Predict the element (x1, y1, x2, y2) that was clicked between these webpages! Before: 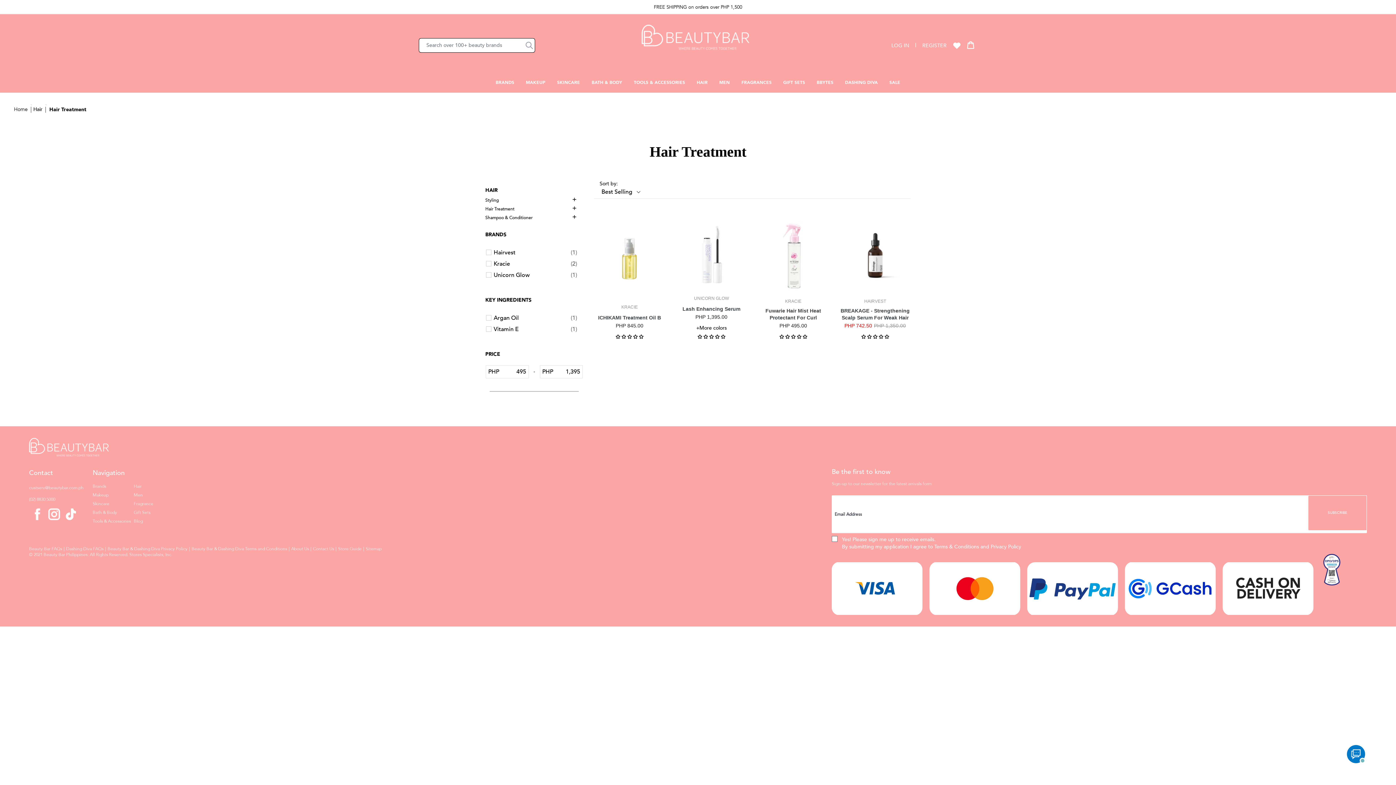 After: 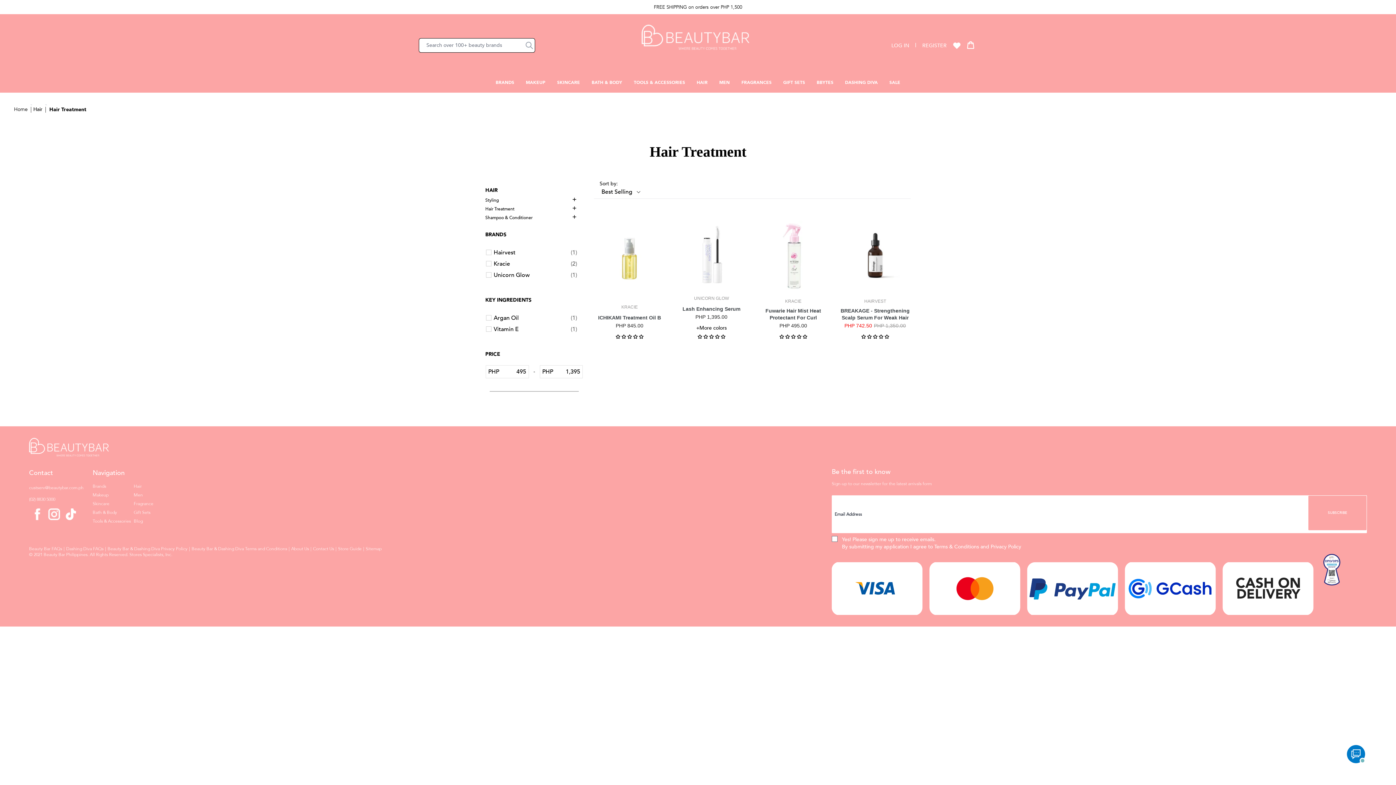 Action: bbox: (493, 313, 577, 322) label: Argan Oil
(1)